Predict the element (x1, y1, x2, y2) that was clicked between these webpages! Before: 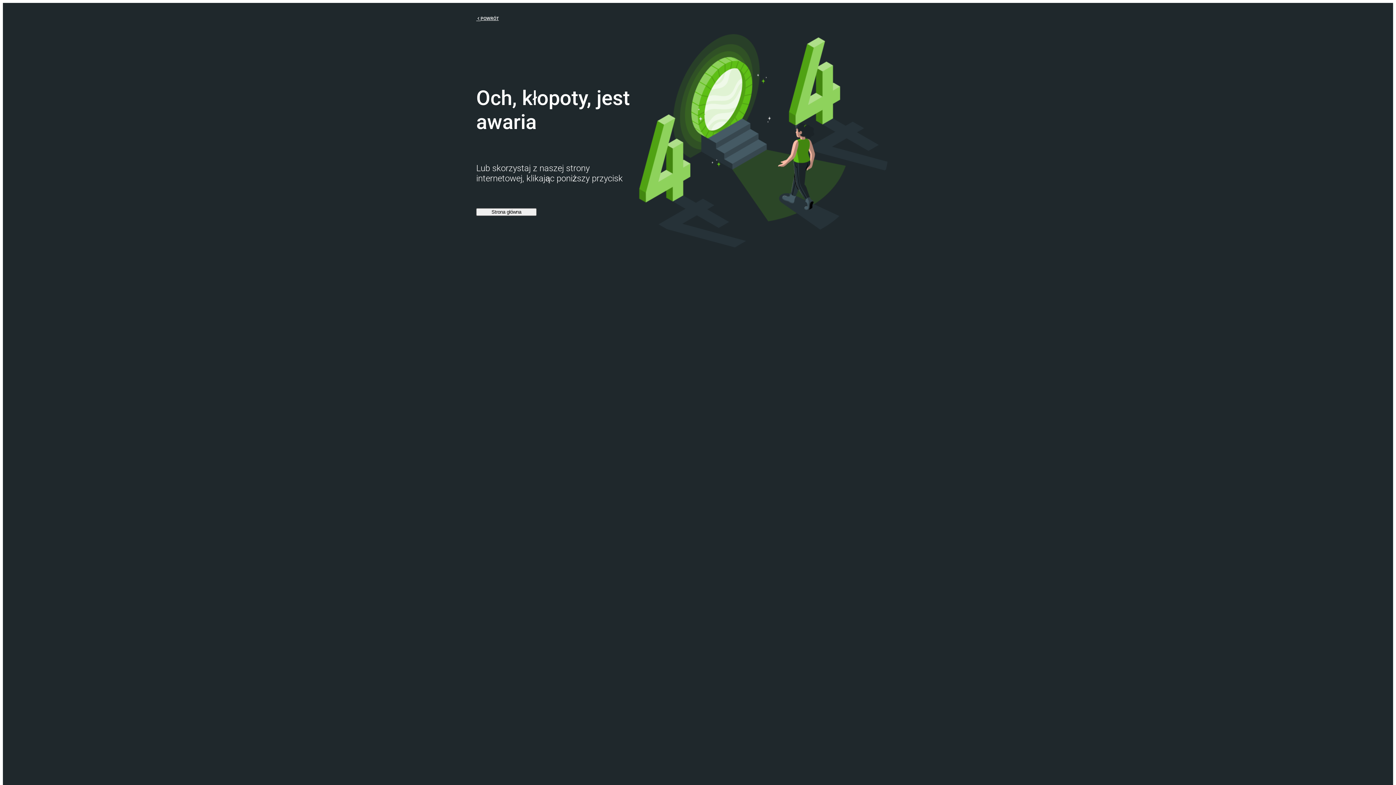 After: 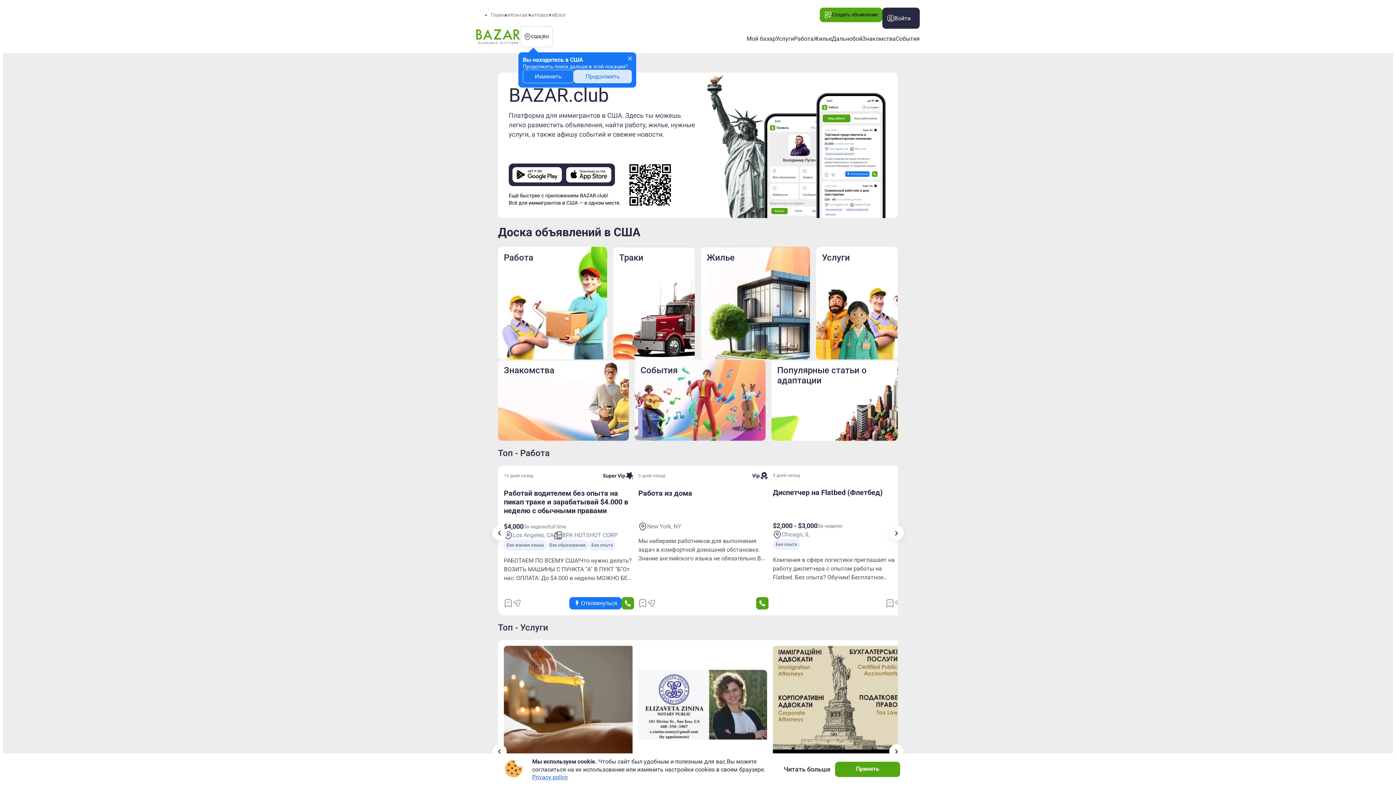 Action: label: Strona główna bbox: (476, 208, 536, 216)